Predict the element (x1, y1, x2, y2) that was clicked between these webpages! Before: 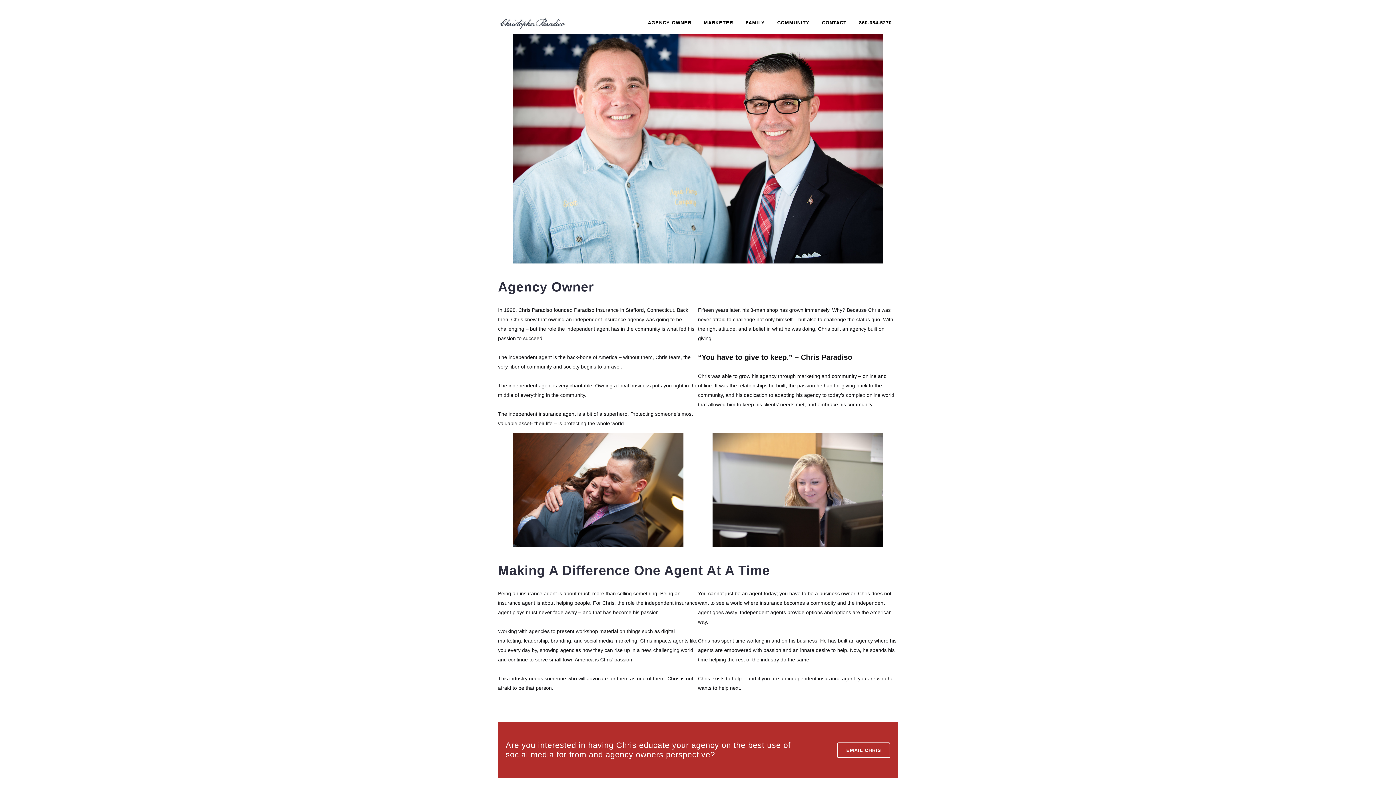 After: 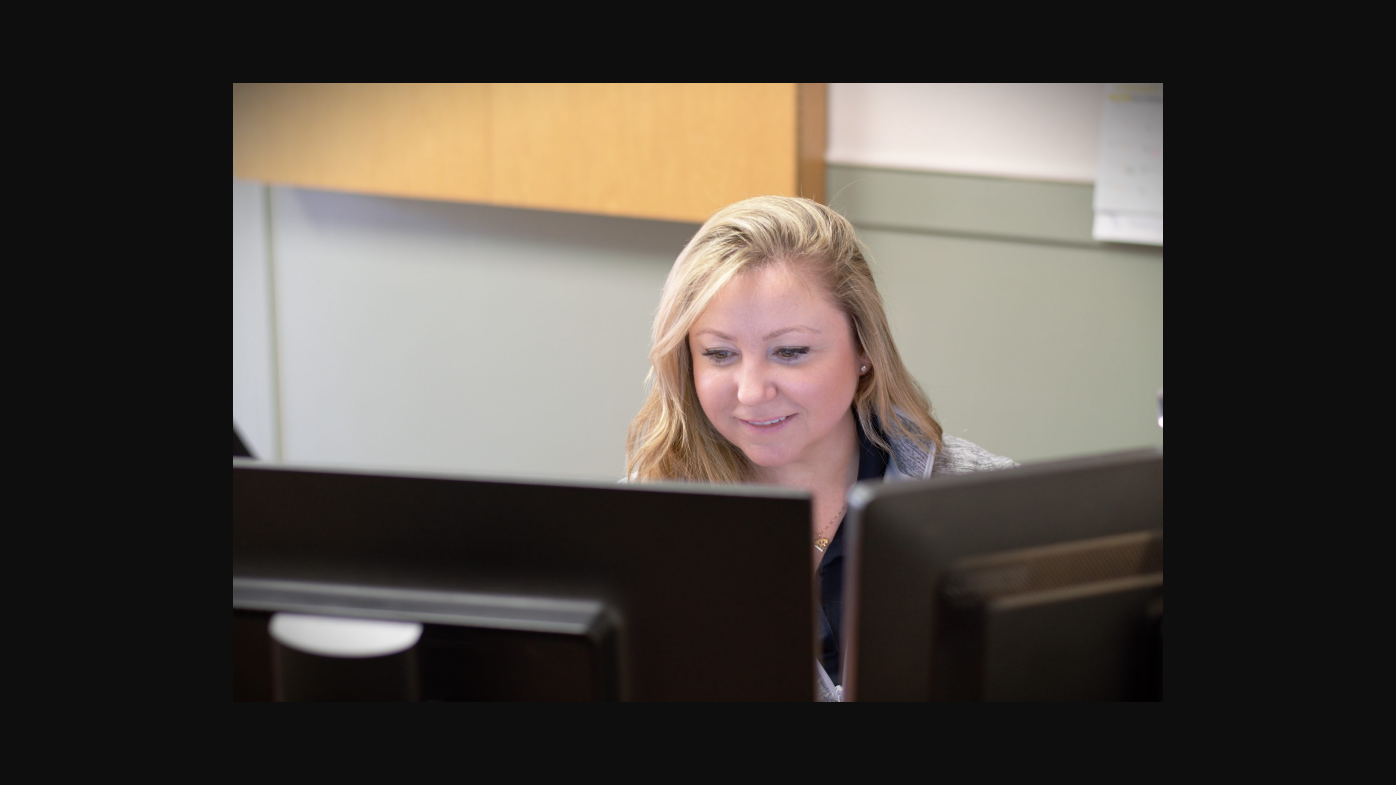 Action: bbox: (712, 433, 883, 547)